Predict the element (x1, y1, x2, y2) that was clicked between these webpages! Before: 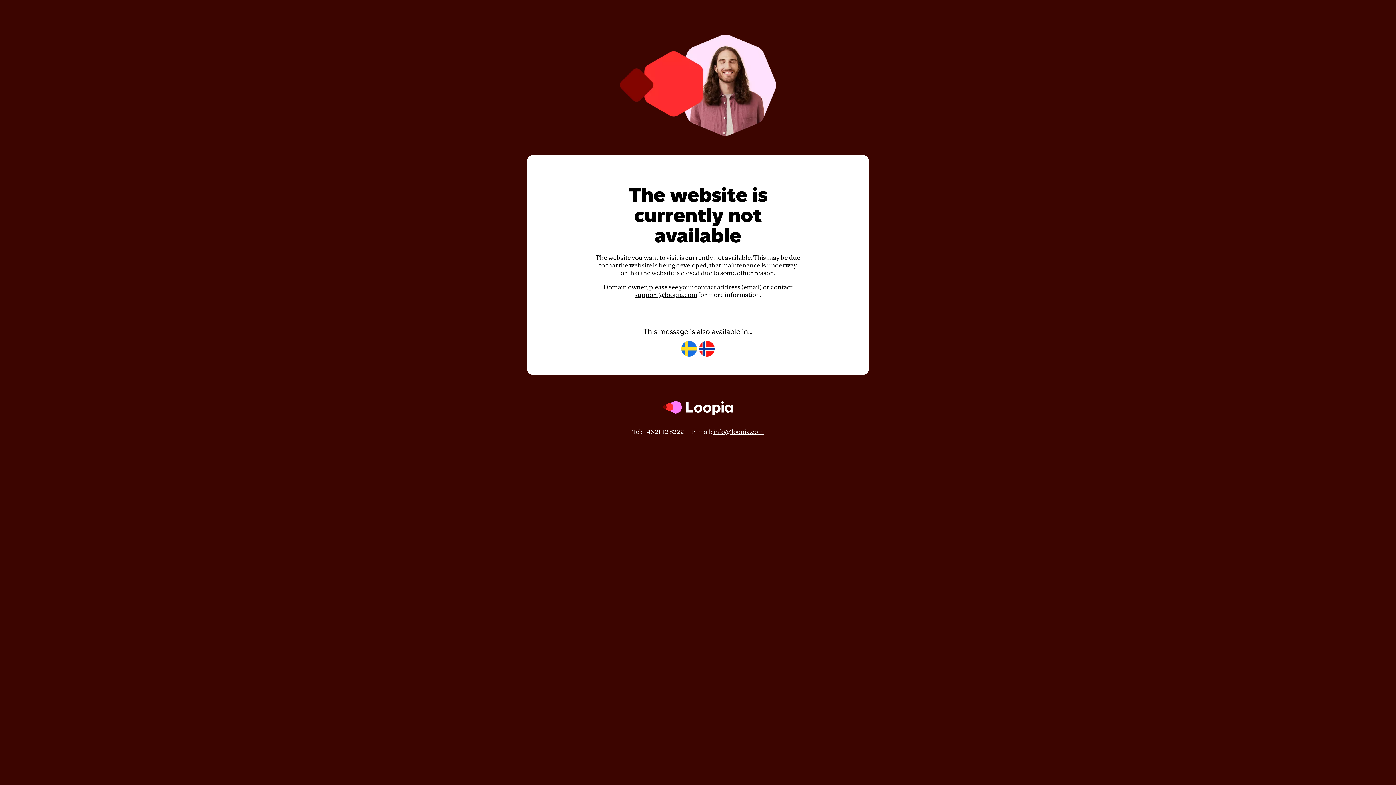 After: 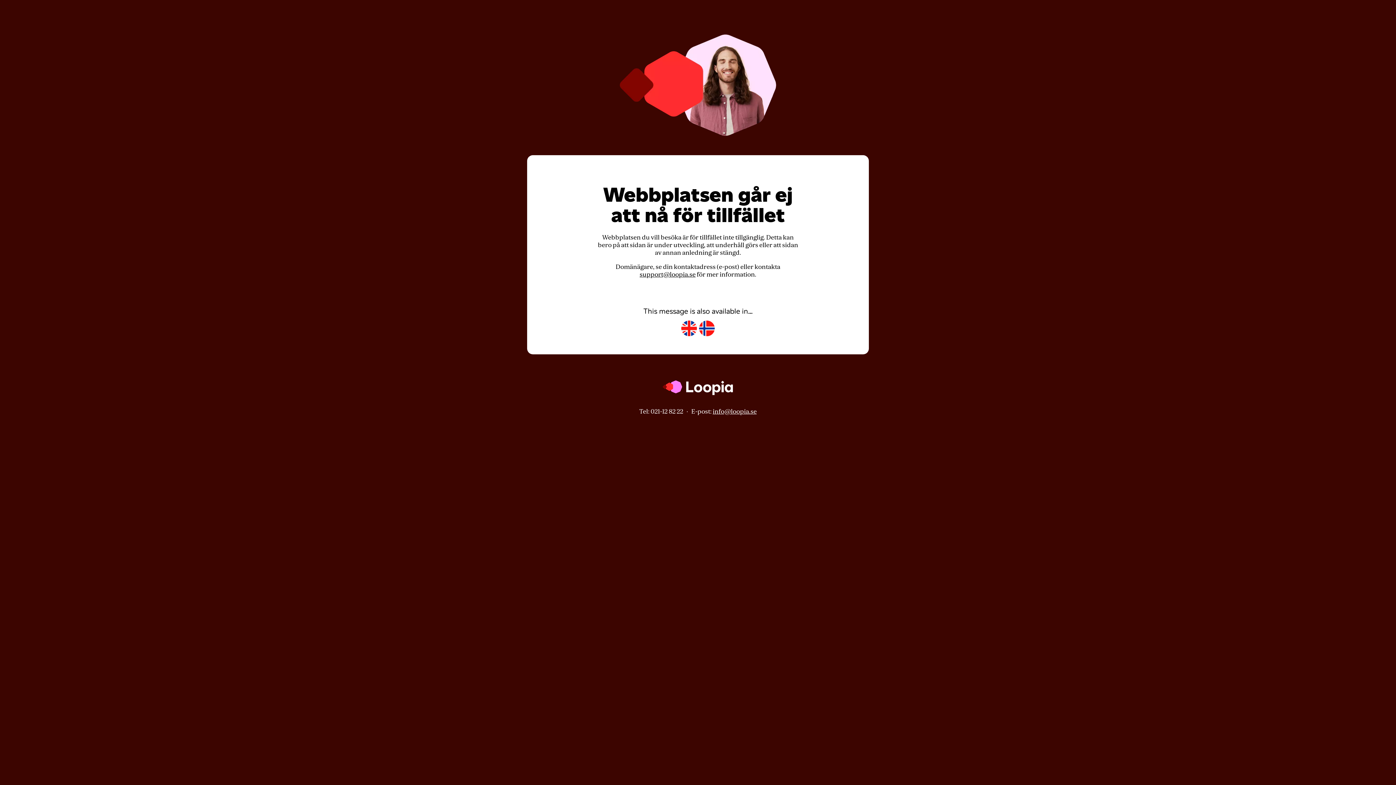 Action: bbox: (681, 341, 697, 357)